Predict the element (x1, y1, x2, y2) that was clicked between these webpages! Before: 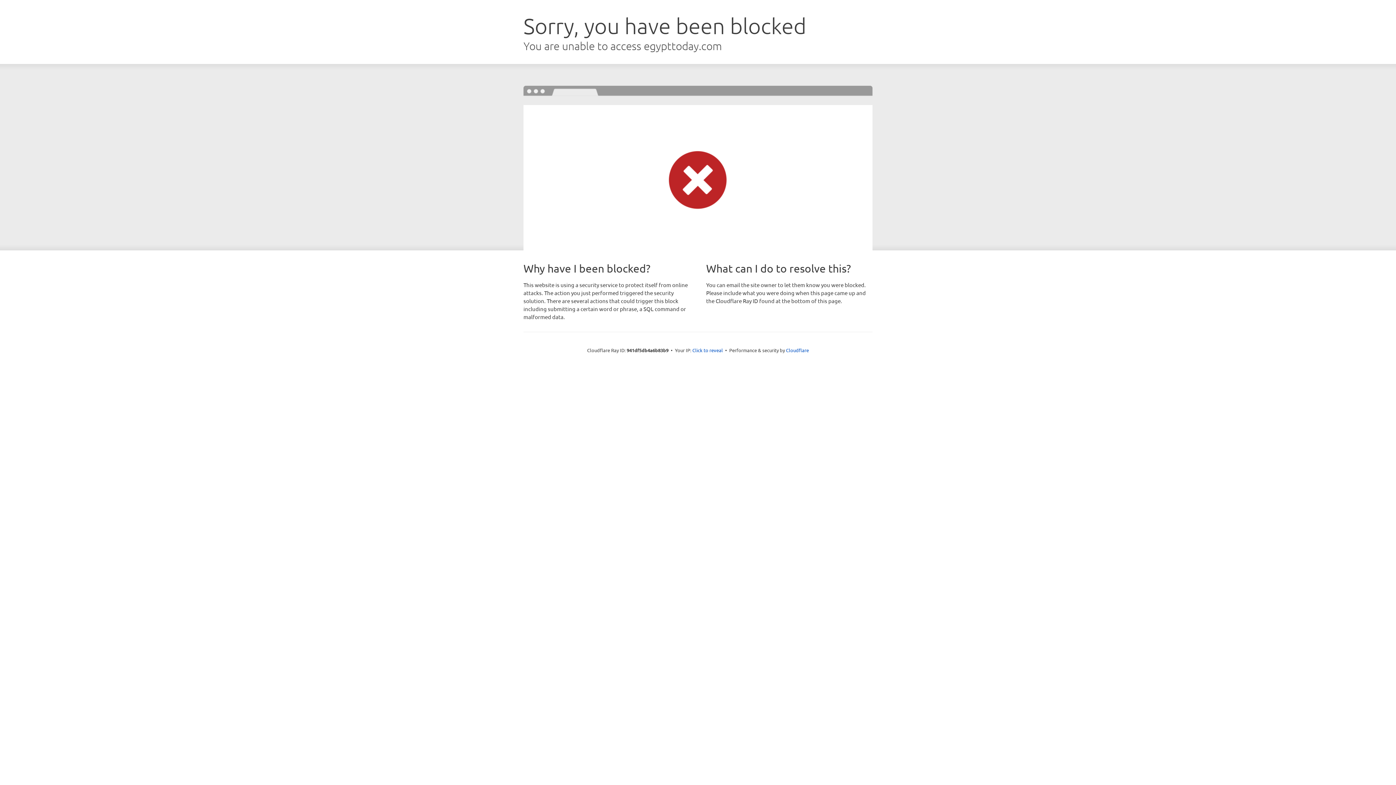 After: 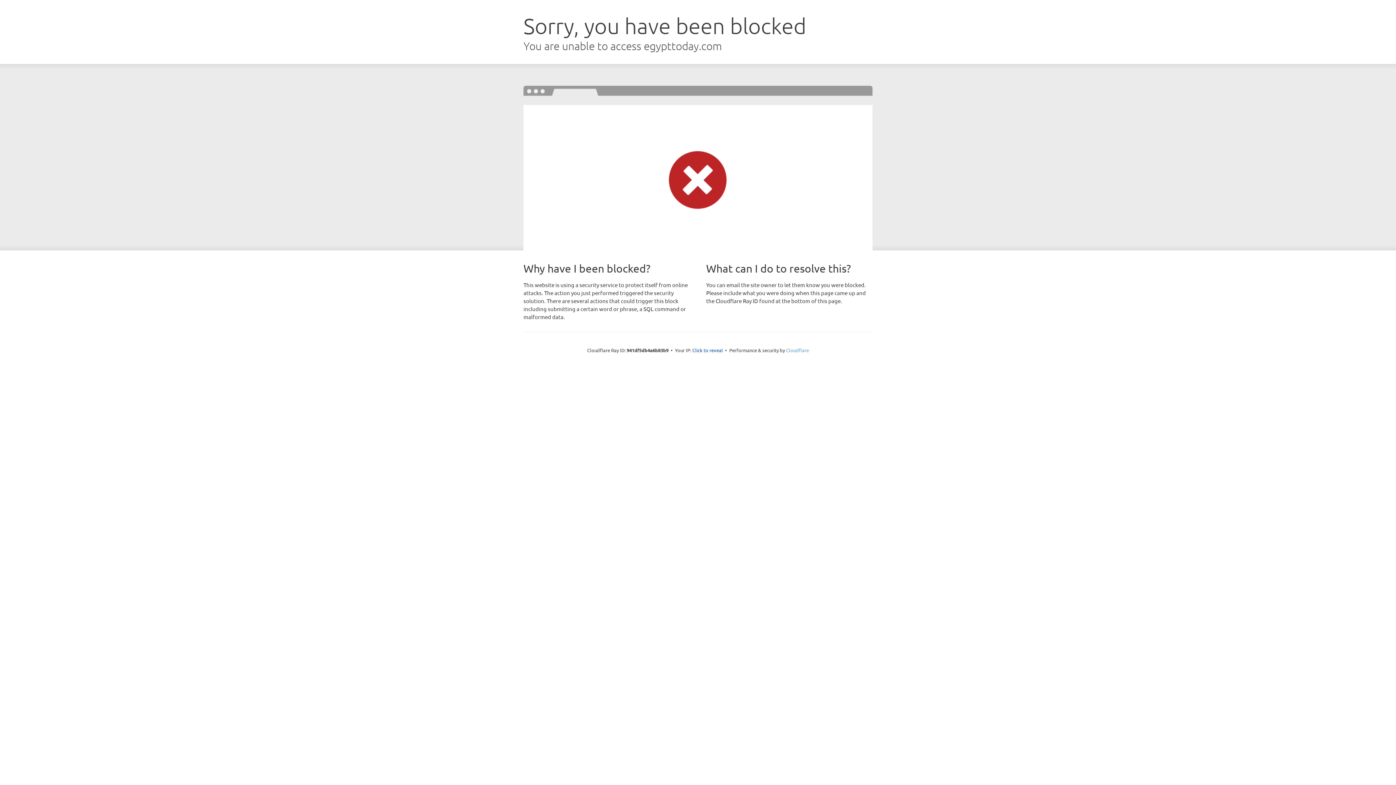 Action: label: Cloudflare bbox: (786, 347, 809, 353)